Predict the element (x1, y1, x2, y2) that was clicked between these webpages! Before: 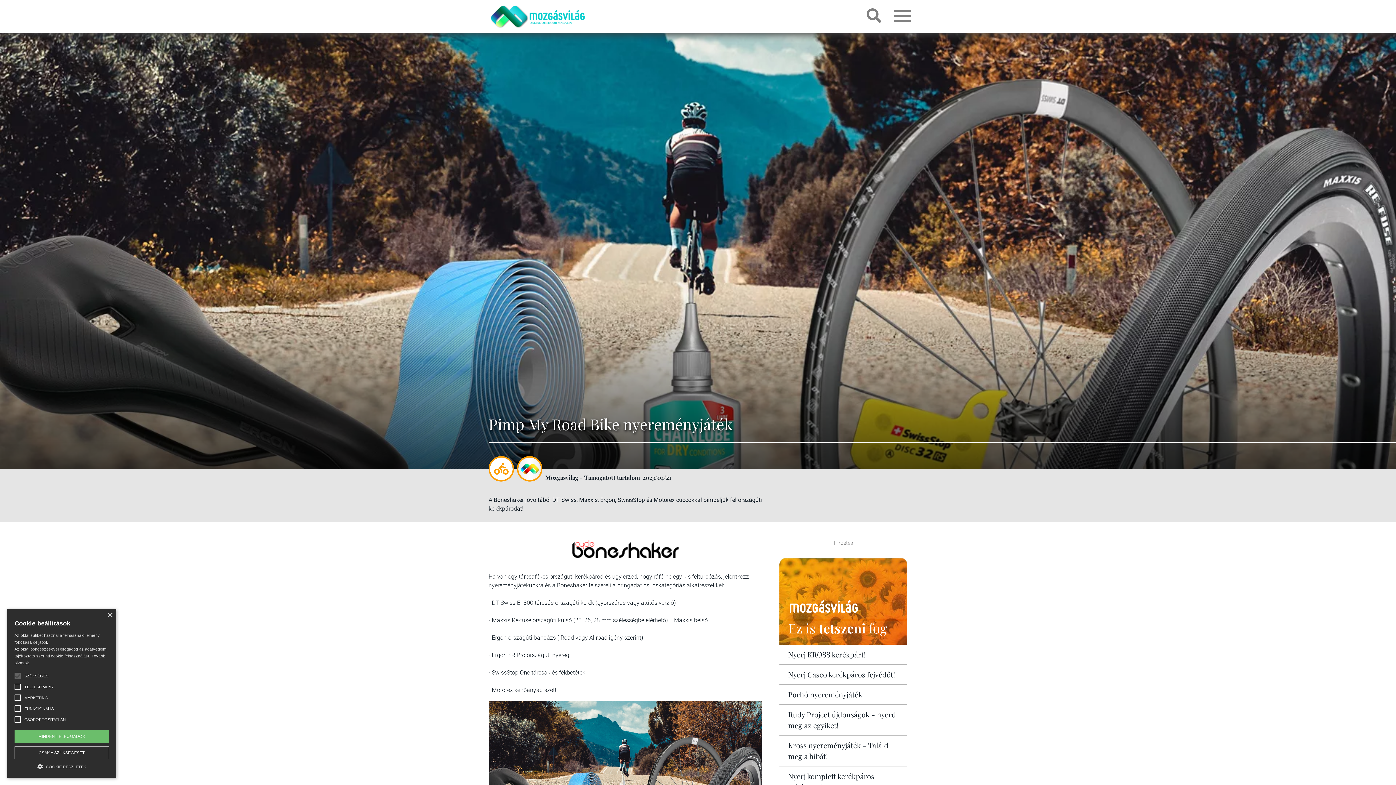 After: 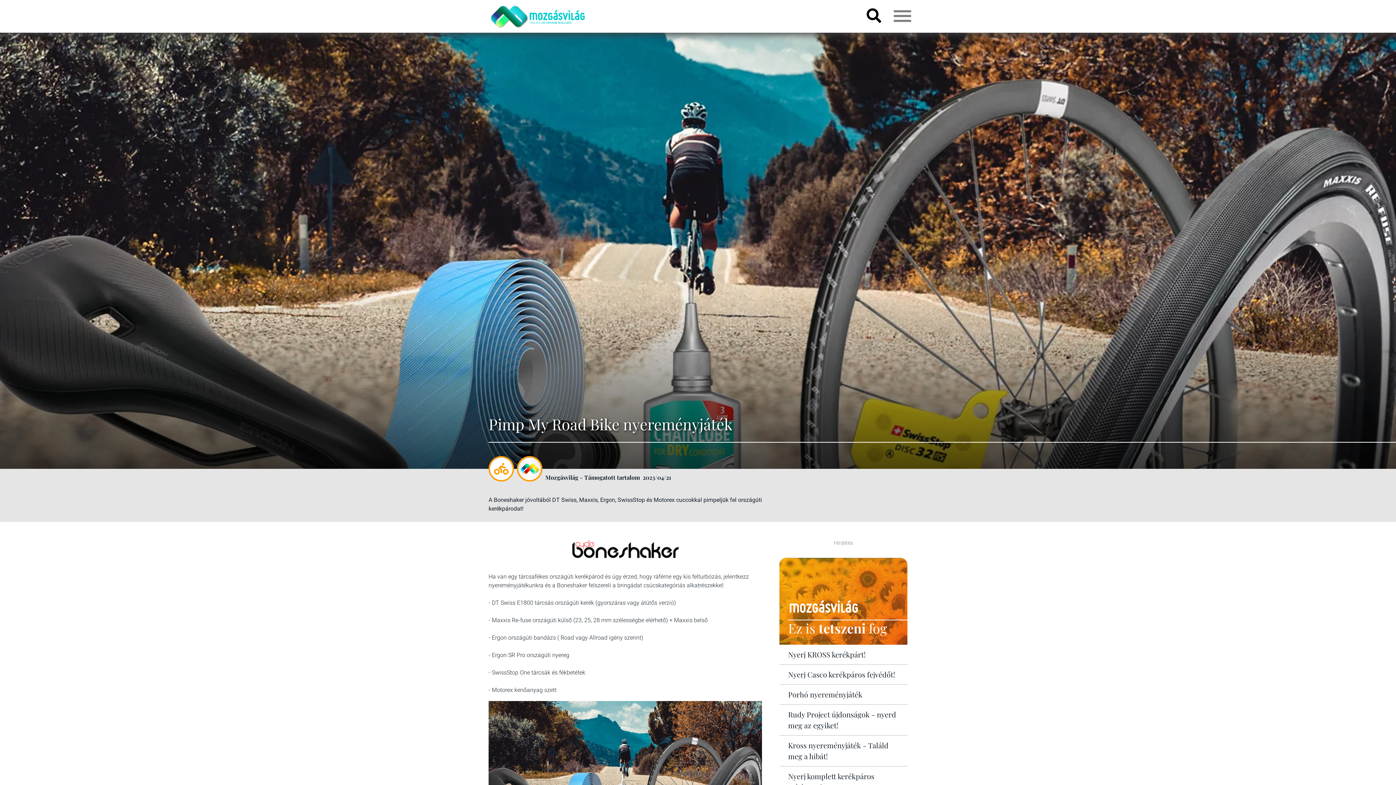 Action: bbox: (866, 8, 896, 23)